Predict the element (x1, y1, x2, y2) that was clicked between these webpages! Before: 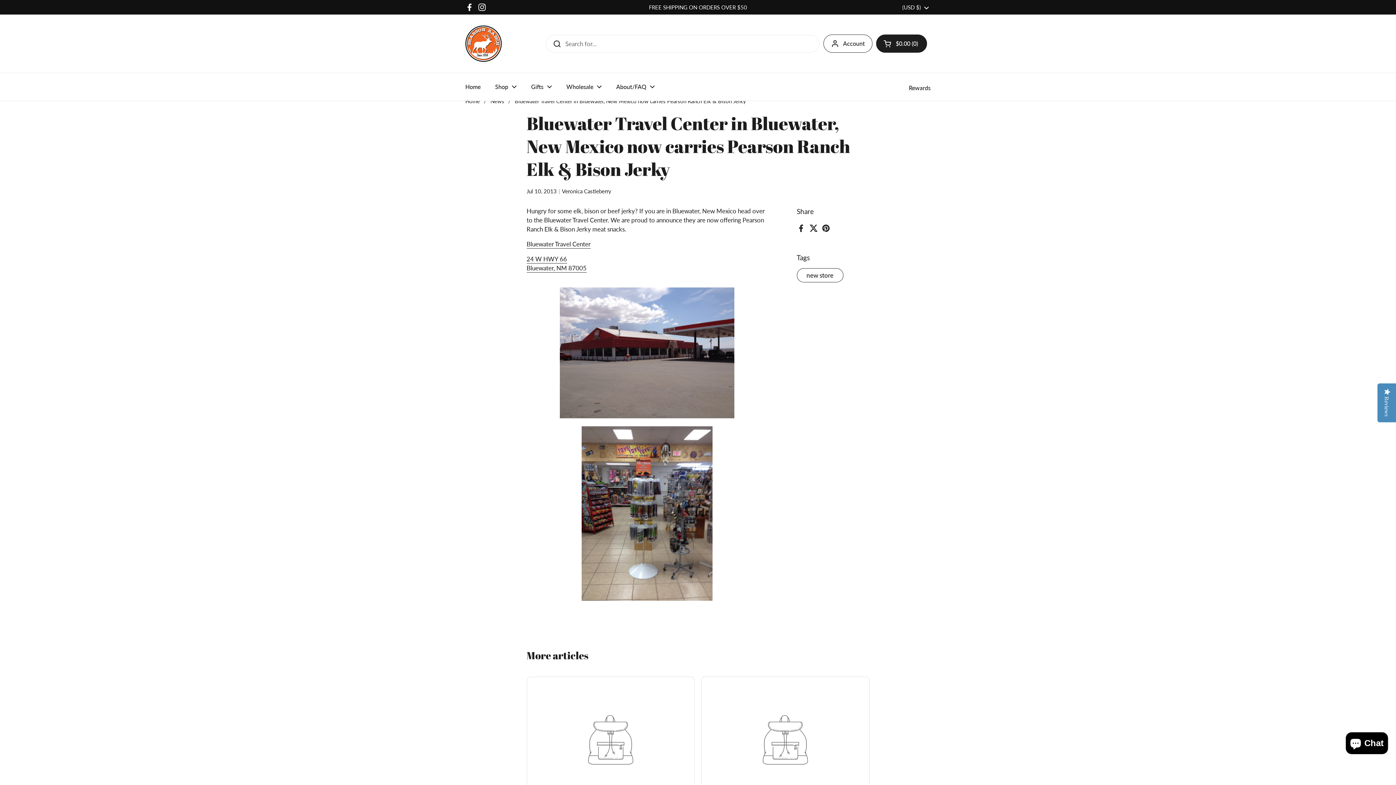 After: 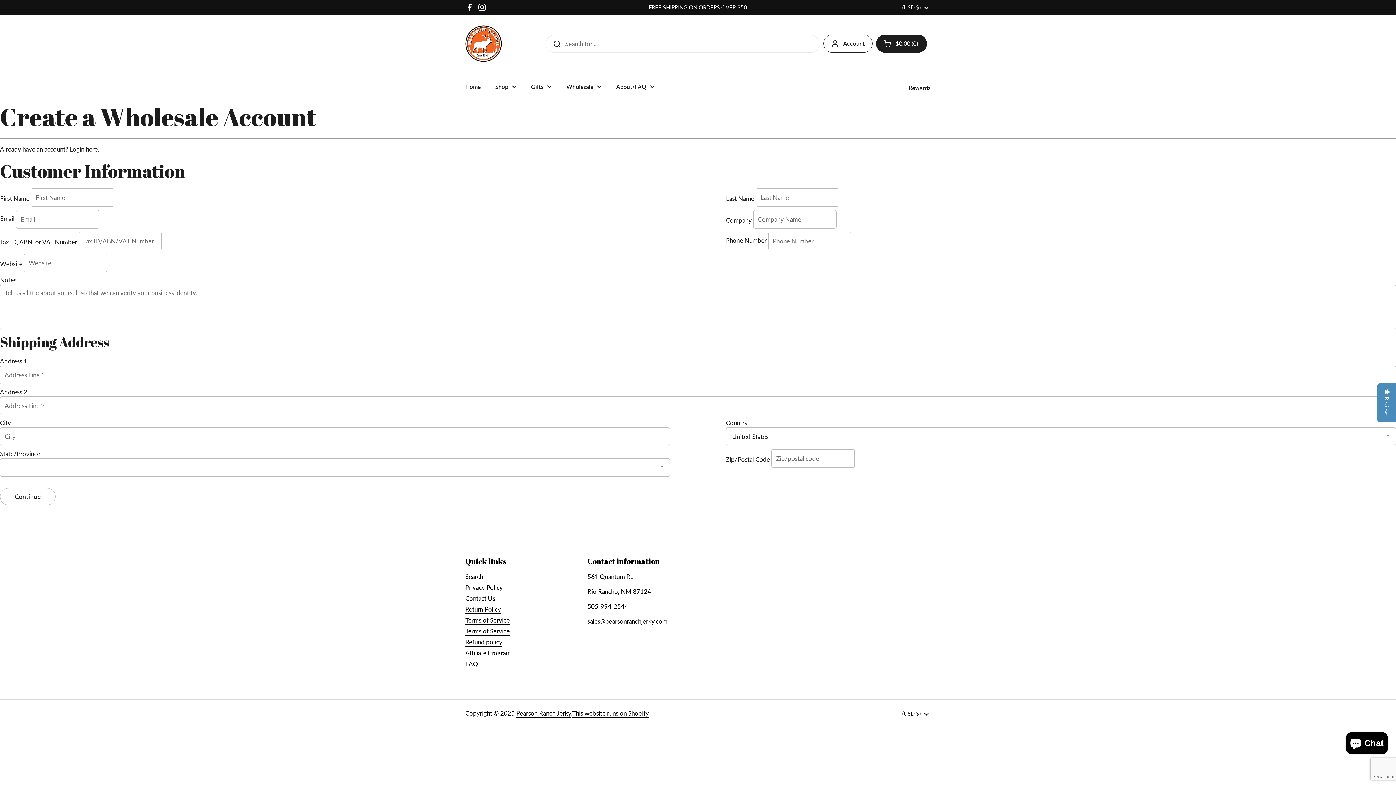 Action: label: Wholesale bbox: (559, 78, 609, 95)